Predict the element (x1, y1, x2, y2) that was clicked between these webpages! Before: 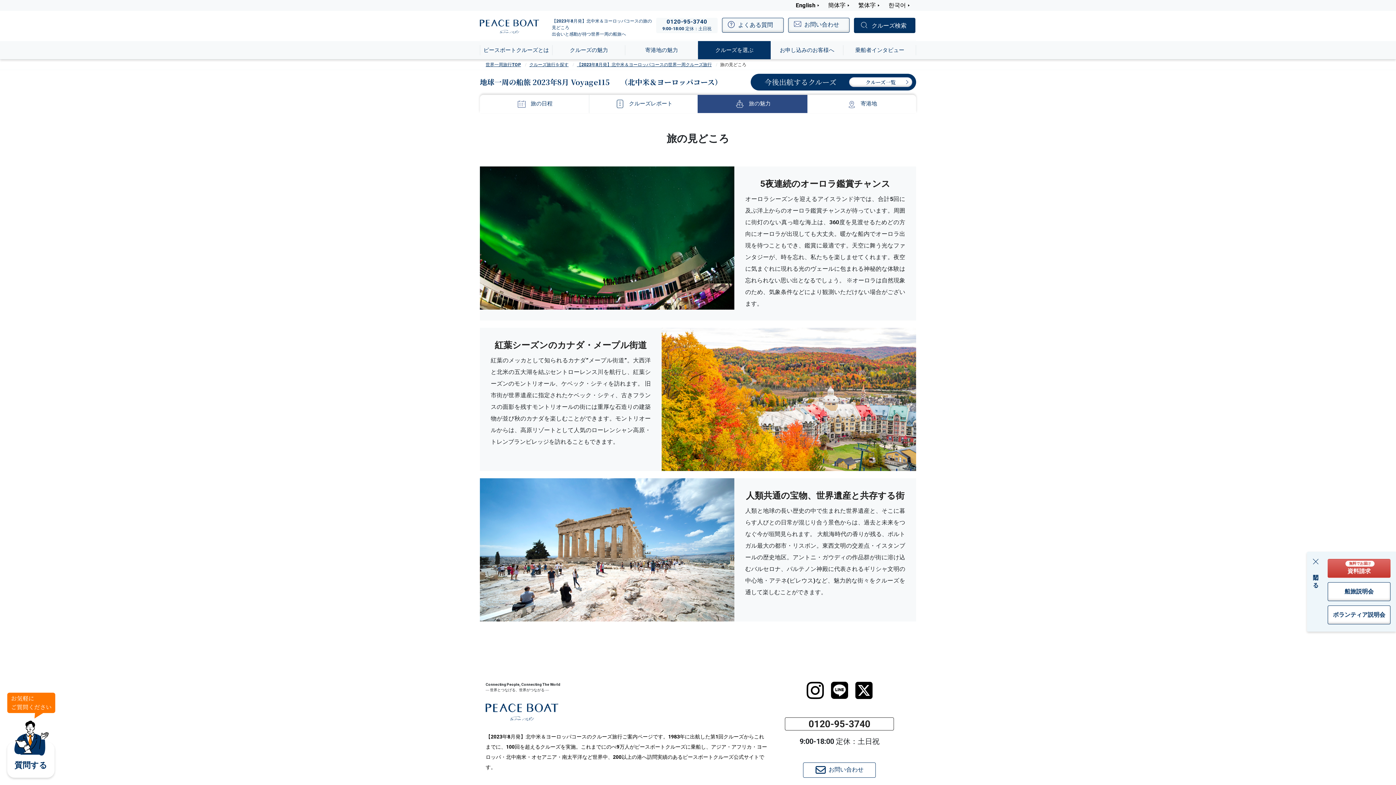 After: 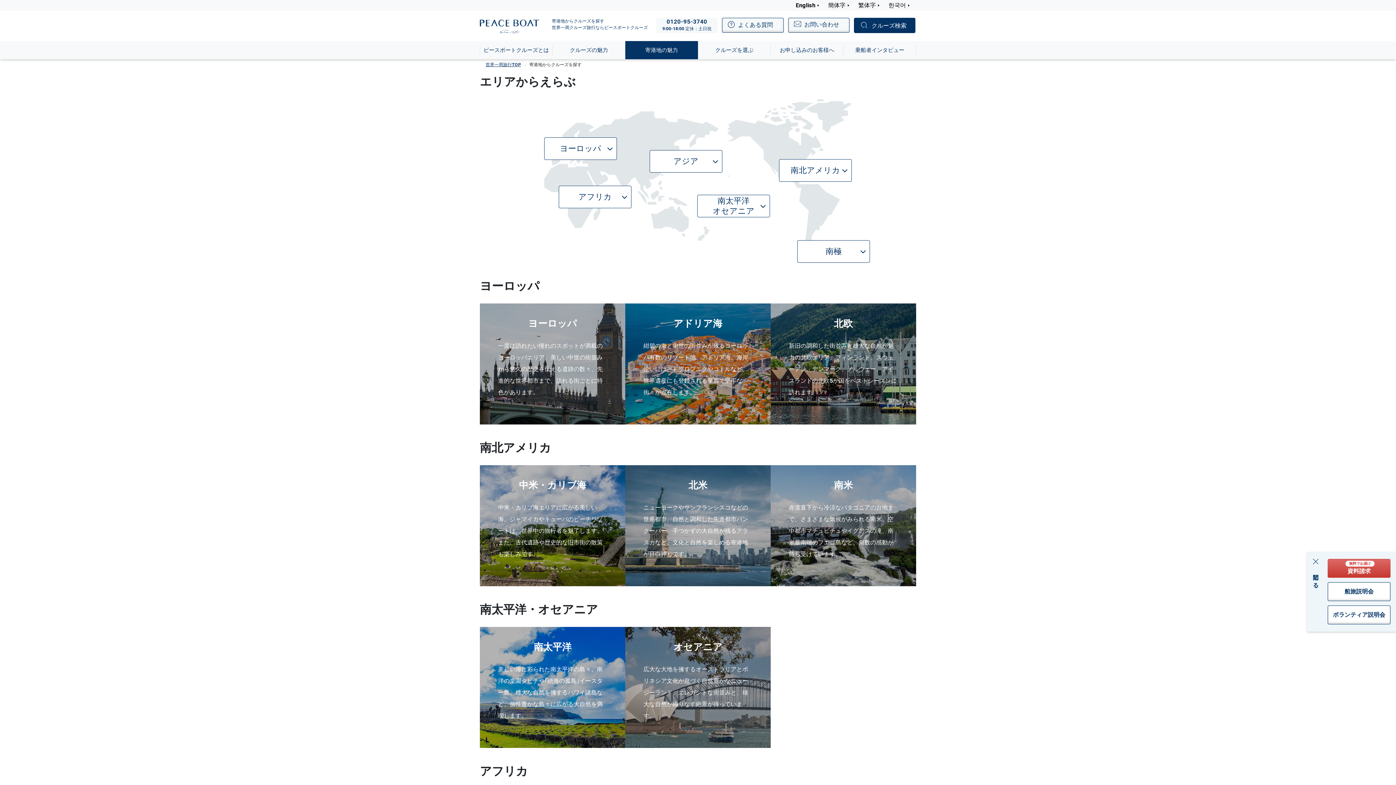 Action: bbox: (625, 41, 698, 59) label: 寄港地の魅力